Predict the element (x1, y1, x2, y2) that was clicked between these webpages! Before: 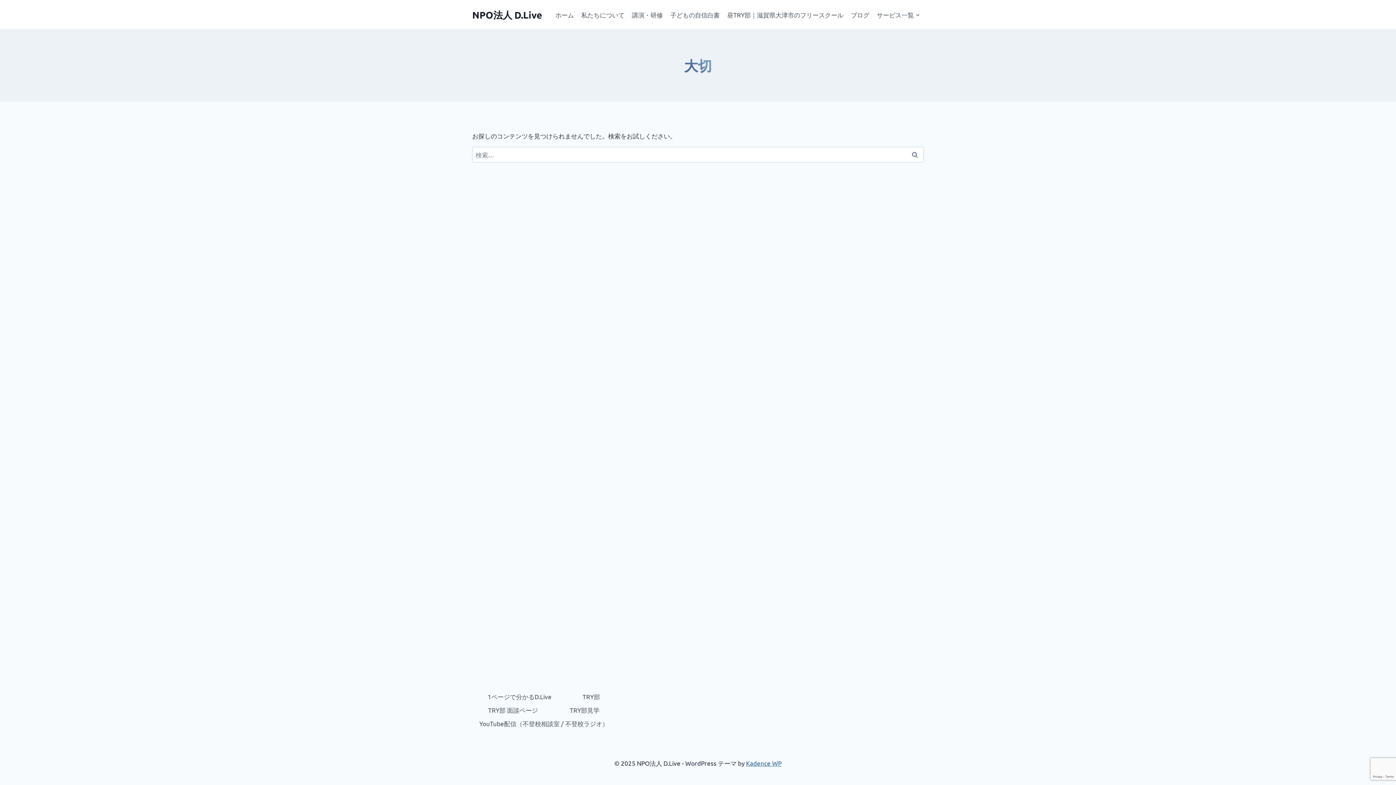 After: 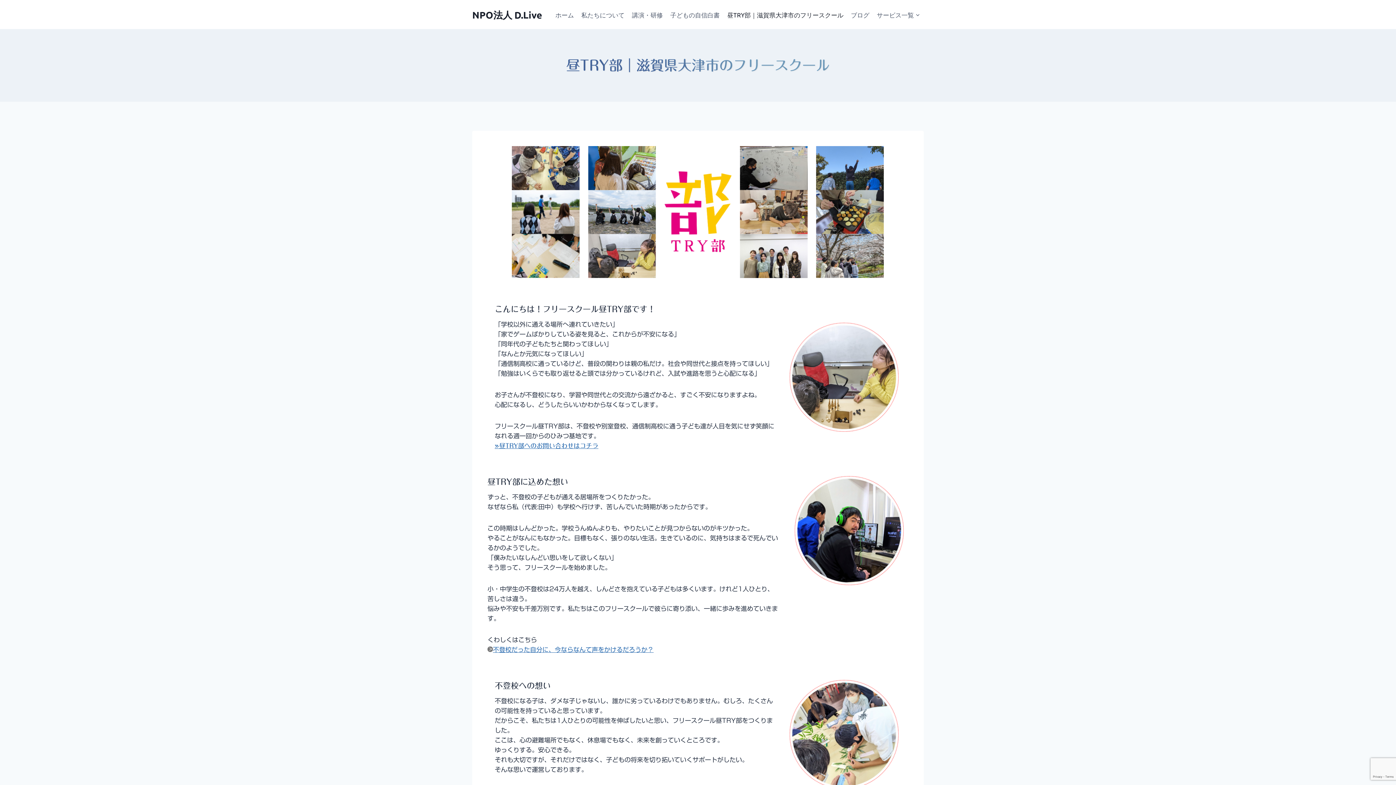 Action: bbox: (723, 5, 847, 23) label: 昼TRY部｜滋賀県大津市のフリースクール